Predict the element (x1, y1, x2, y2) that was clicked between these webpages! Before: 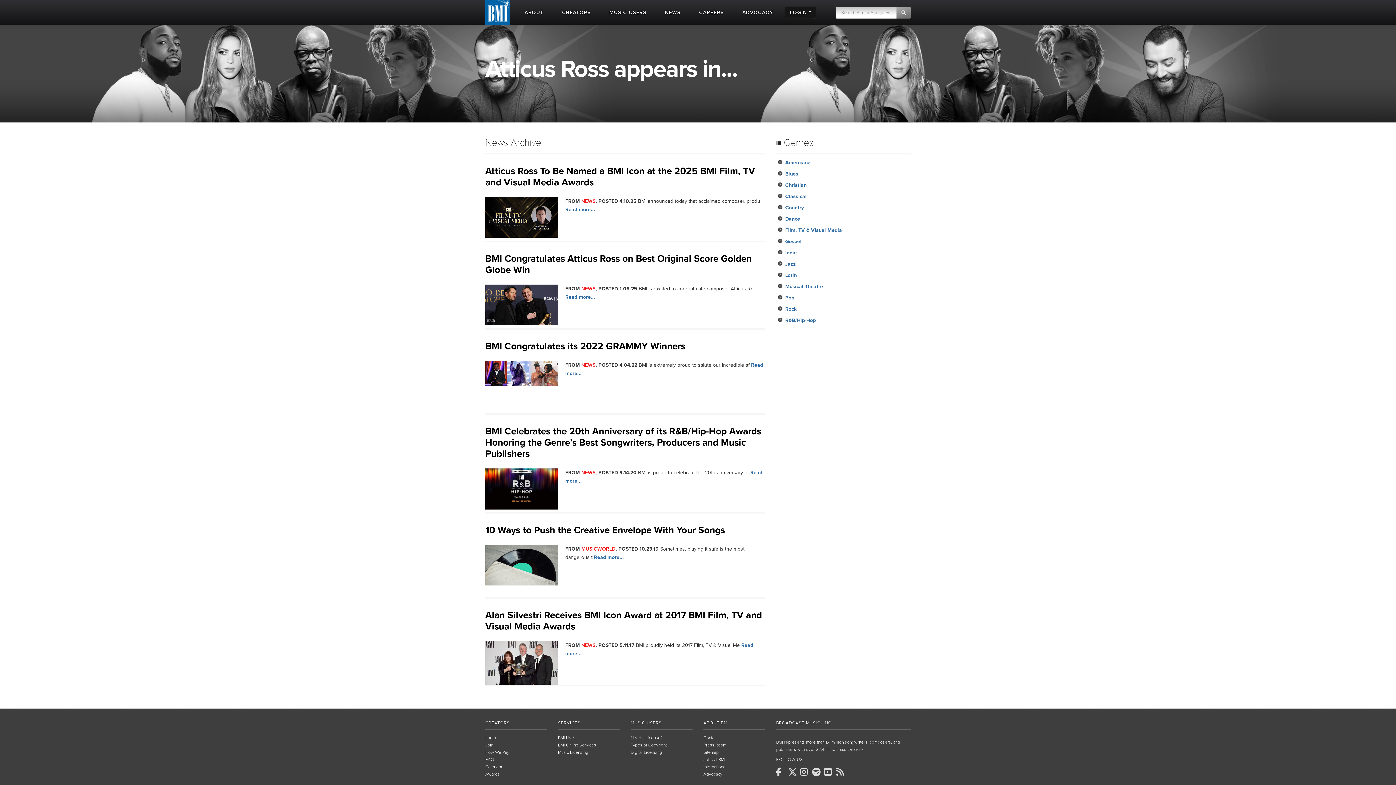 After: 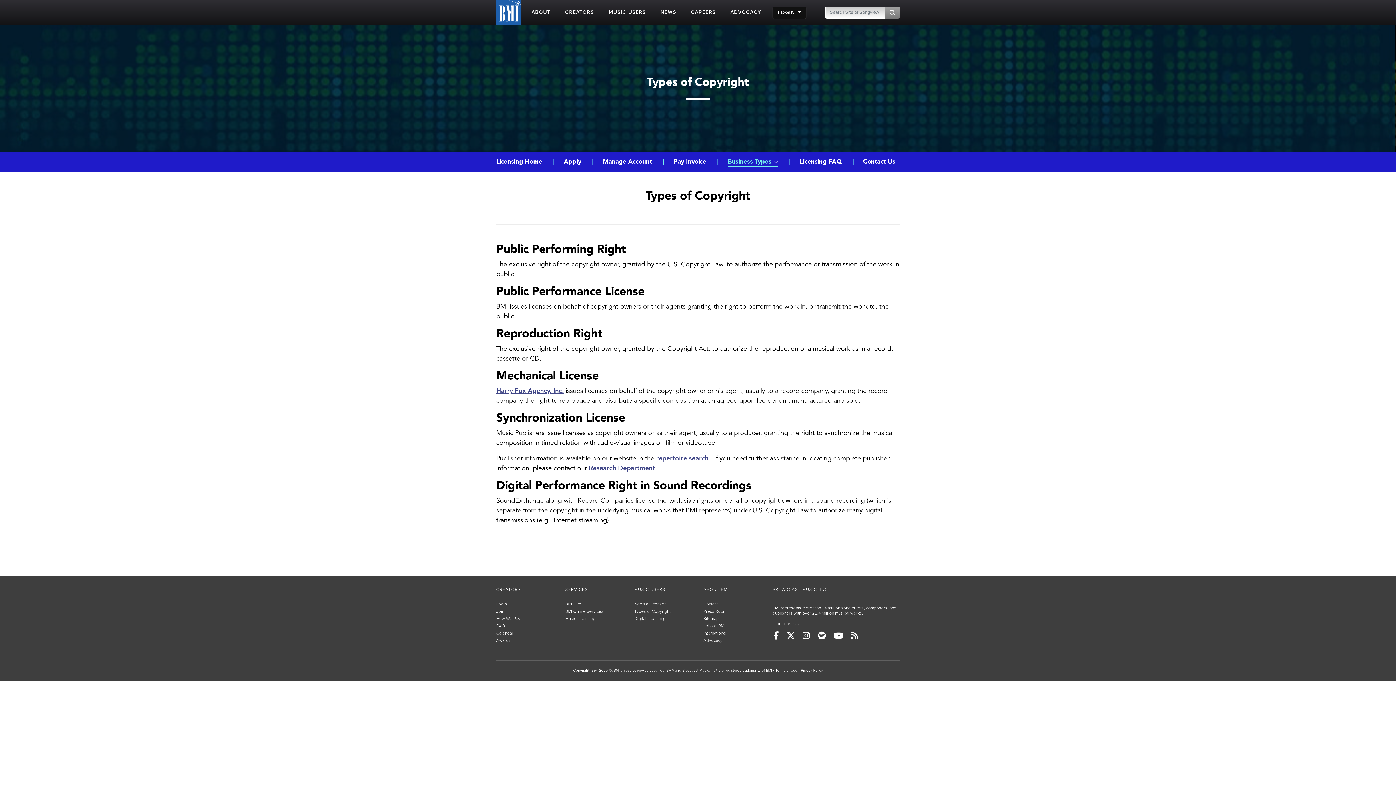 Action: bbox: (630, 742, 666, 748) label: Types of Copyright